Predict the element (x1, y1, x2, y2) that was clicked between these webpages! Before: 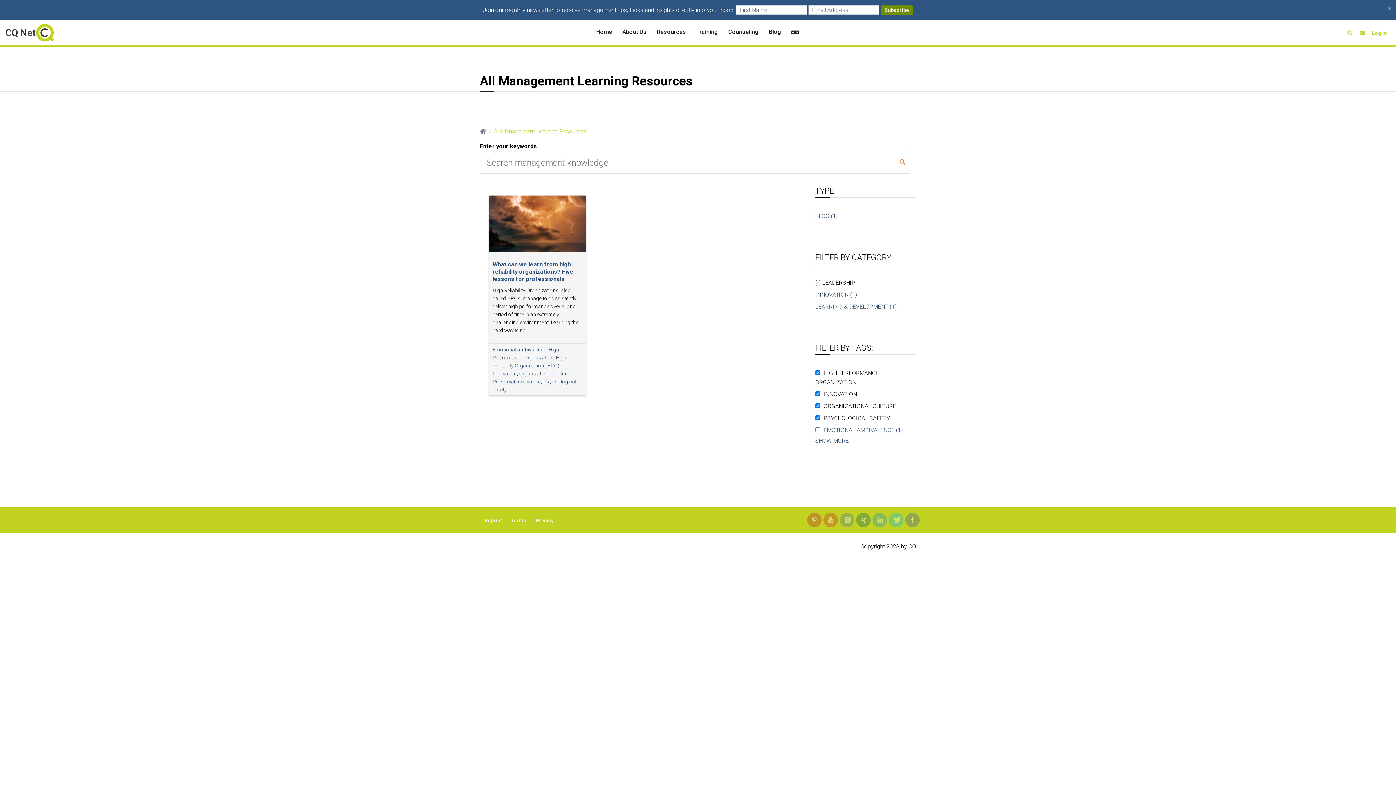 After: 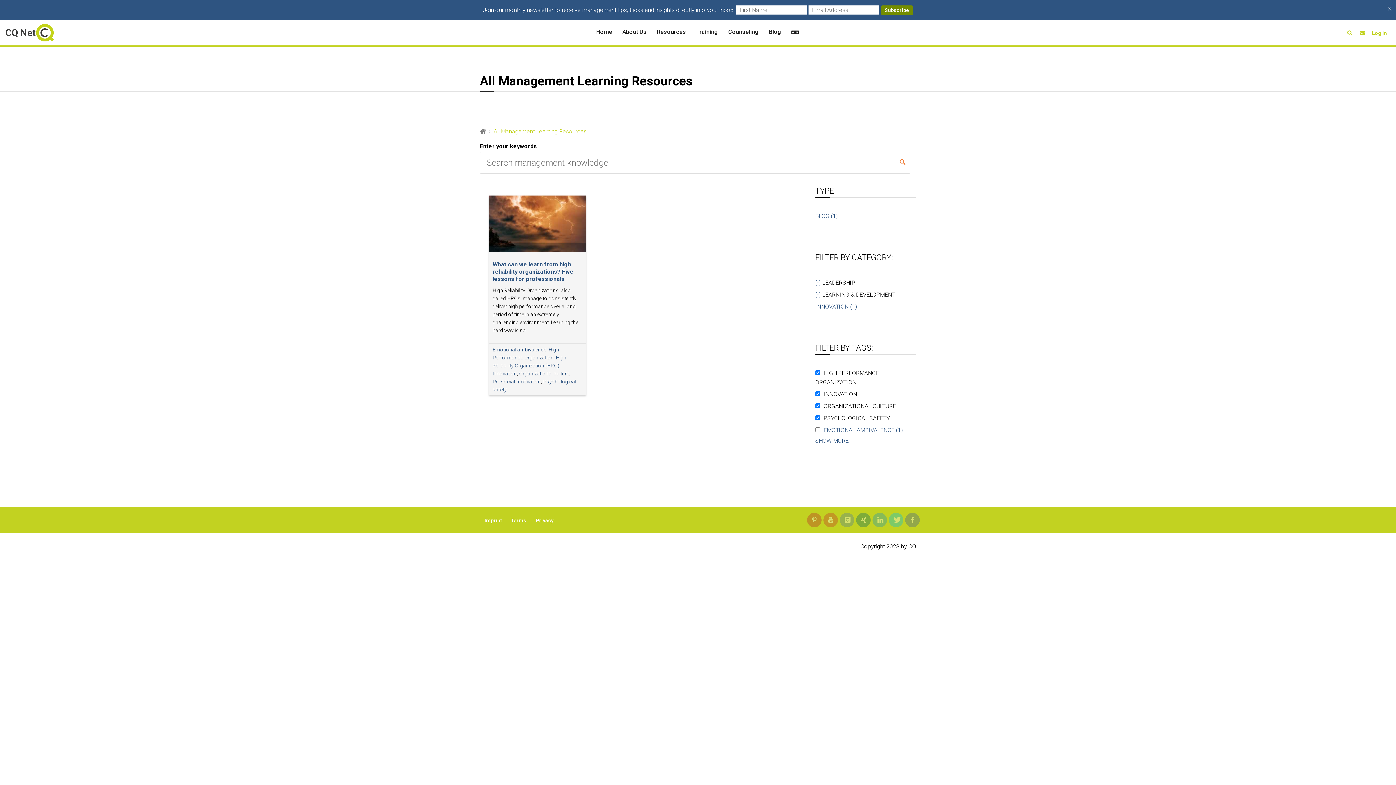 Action: label: LEARNING & DEVELOPMENT (1)
APPLY LEARNING & DEVELOPMENT FILTER bbox: (815, 303, 896, 310)